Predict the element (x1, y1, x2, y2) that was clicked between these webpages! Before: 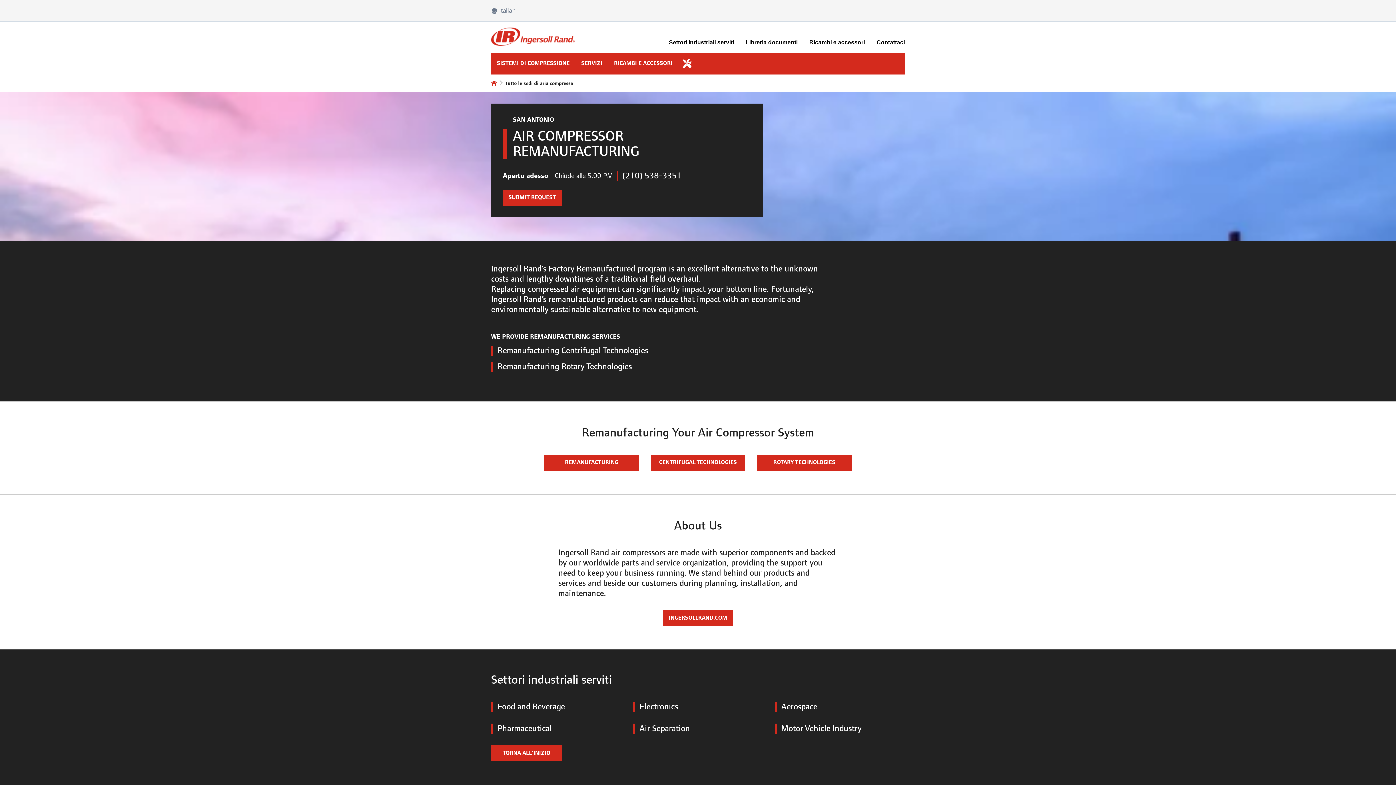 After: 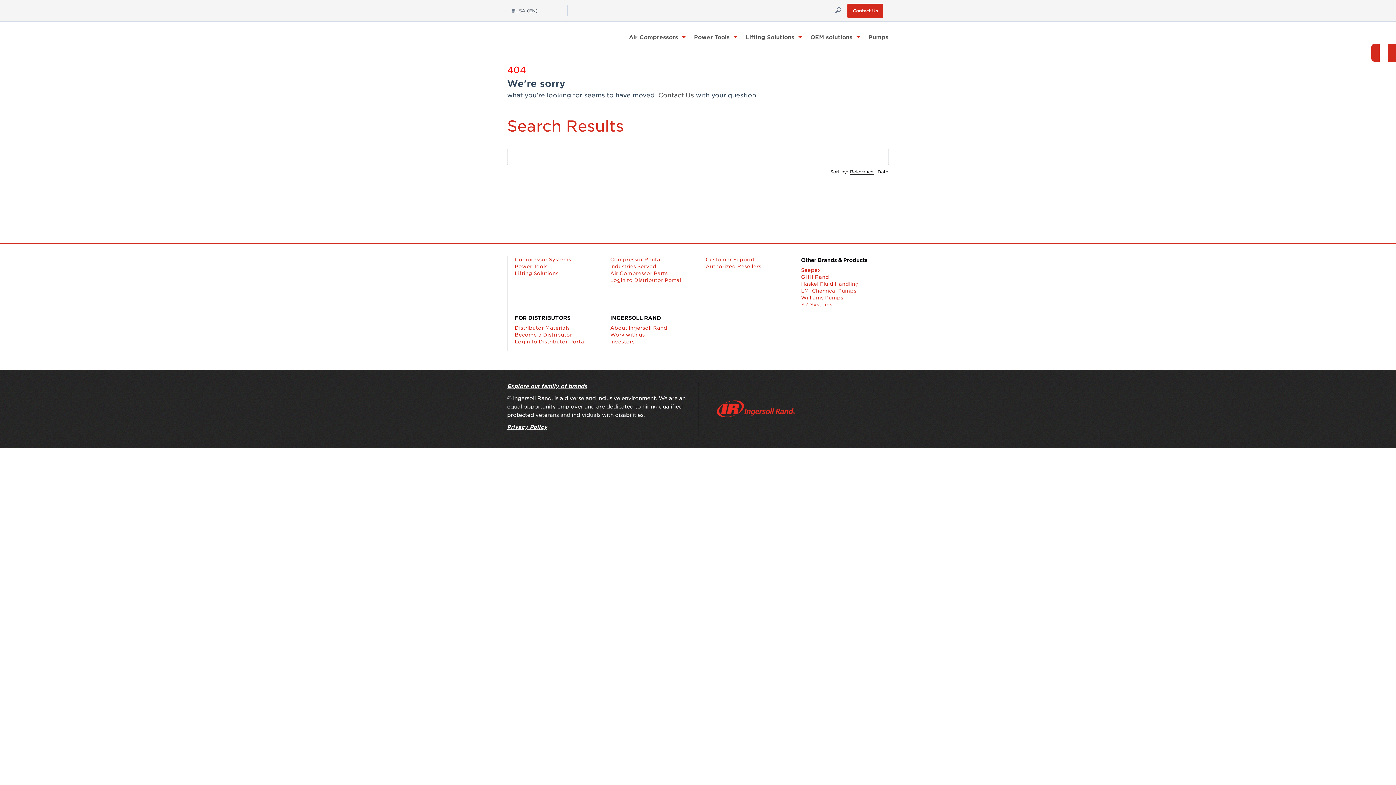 Action: label: INGERSOLLRAND.COM bbox: (663, 610, 733, 626)